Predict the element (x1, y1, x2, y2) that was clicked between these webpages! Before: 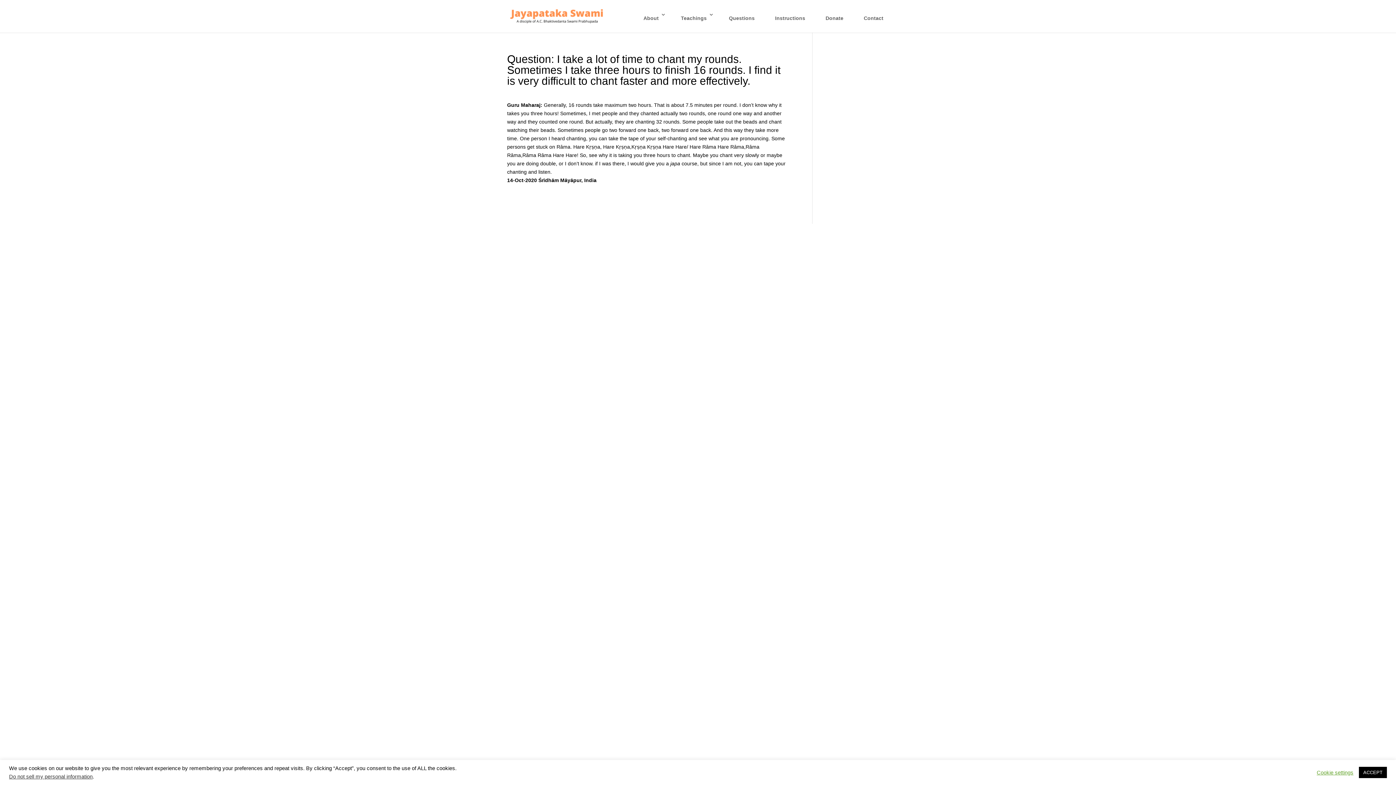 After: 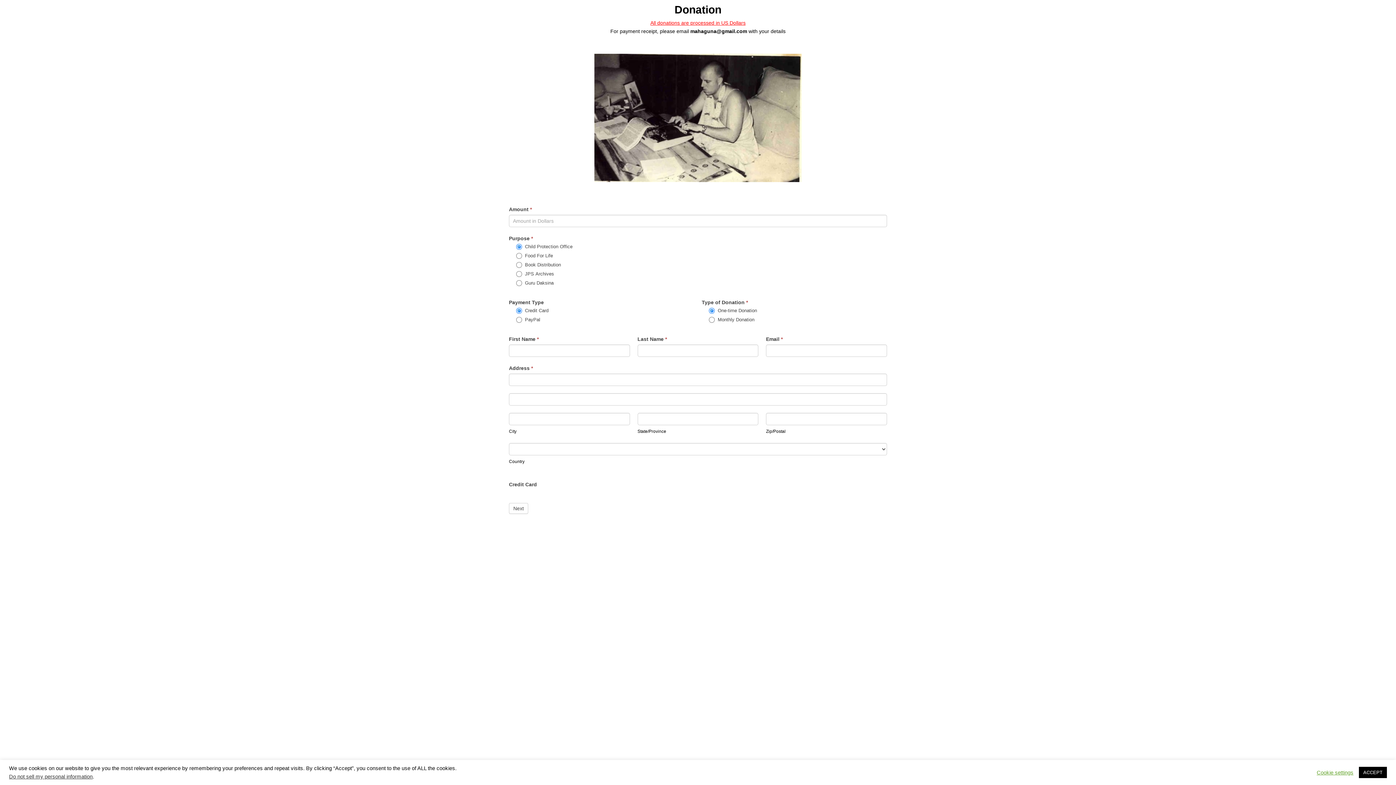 Action: label: Donate bbox: (820, 12, 849, 32)